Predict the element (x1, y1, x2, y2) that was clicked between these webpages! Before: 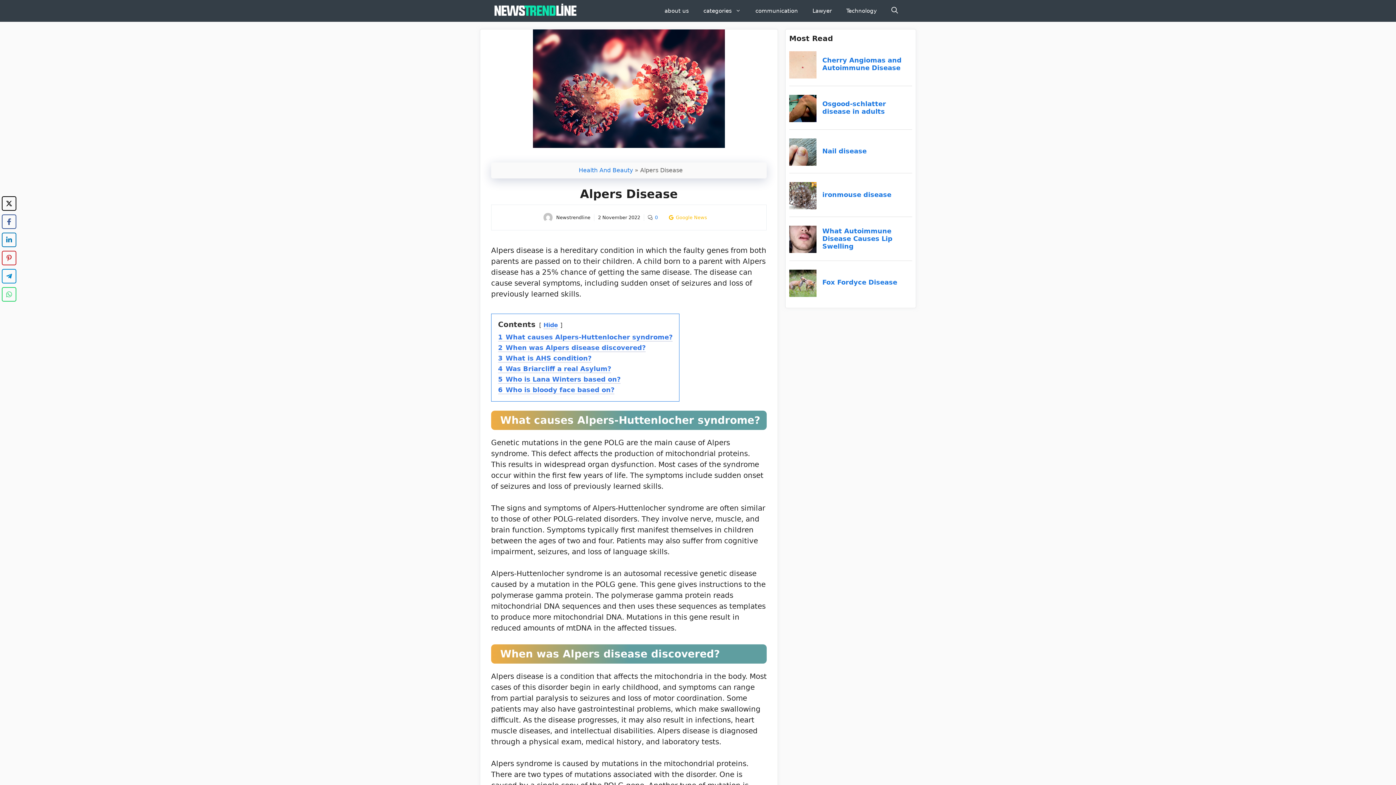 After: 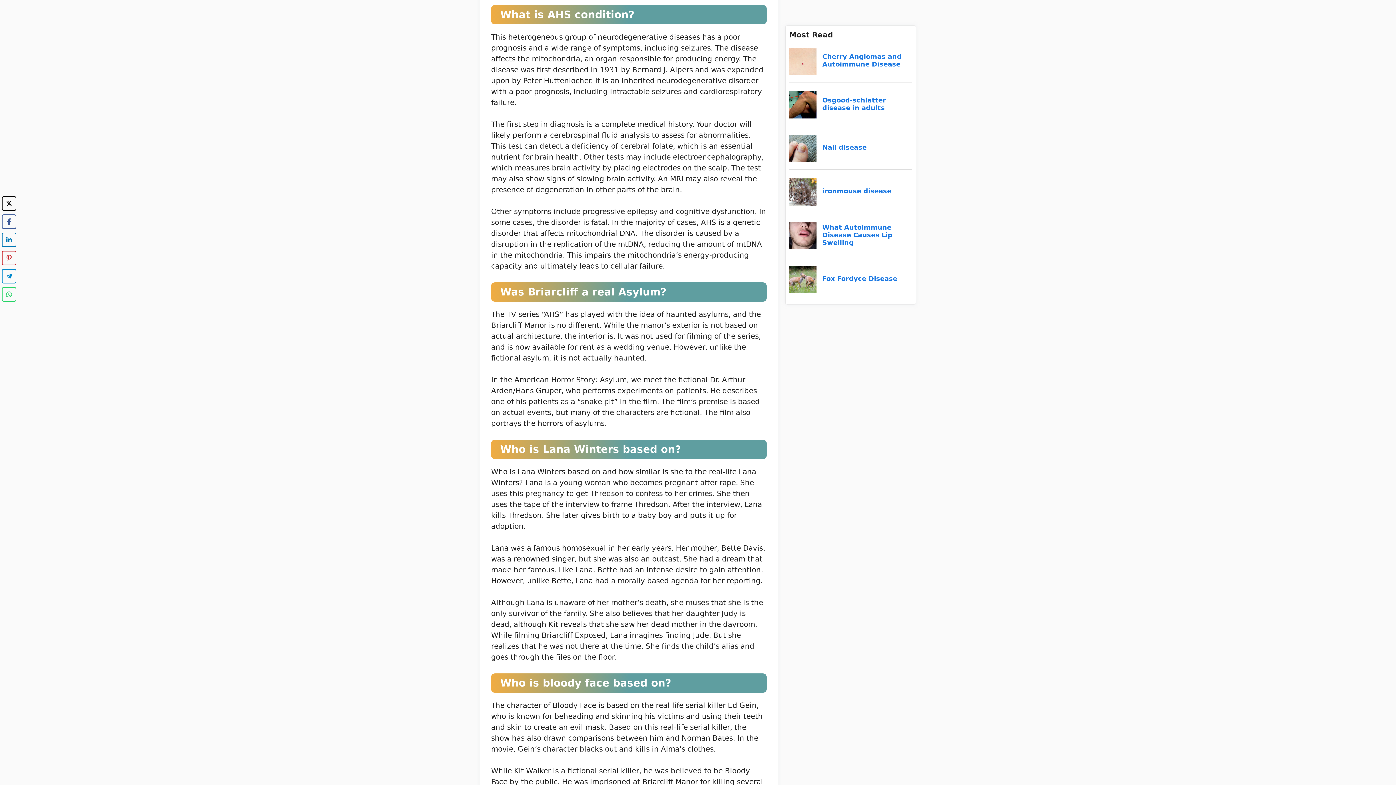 Action: bbox: (498, 354, 591, 363) label: 3 What is AHS condition?